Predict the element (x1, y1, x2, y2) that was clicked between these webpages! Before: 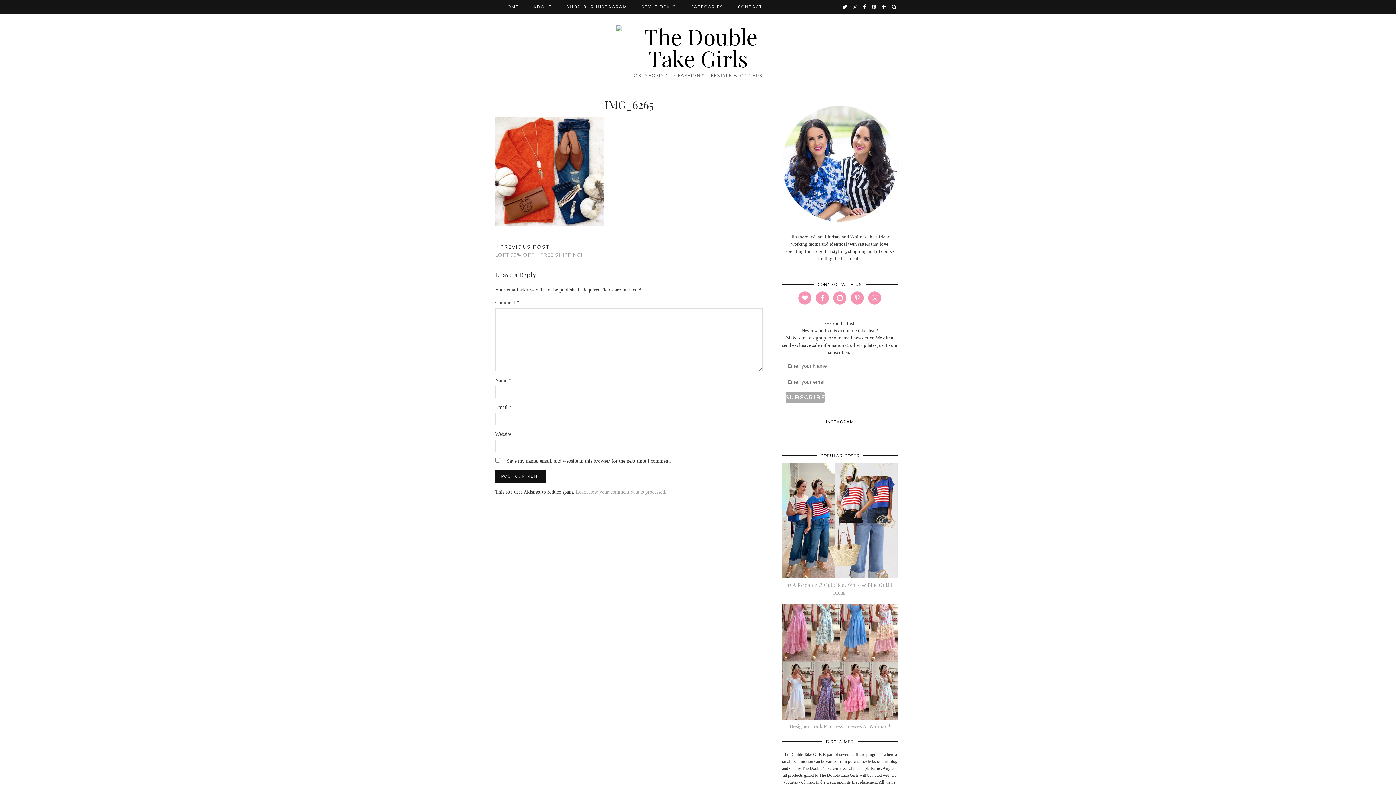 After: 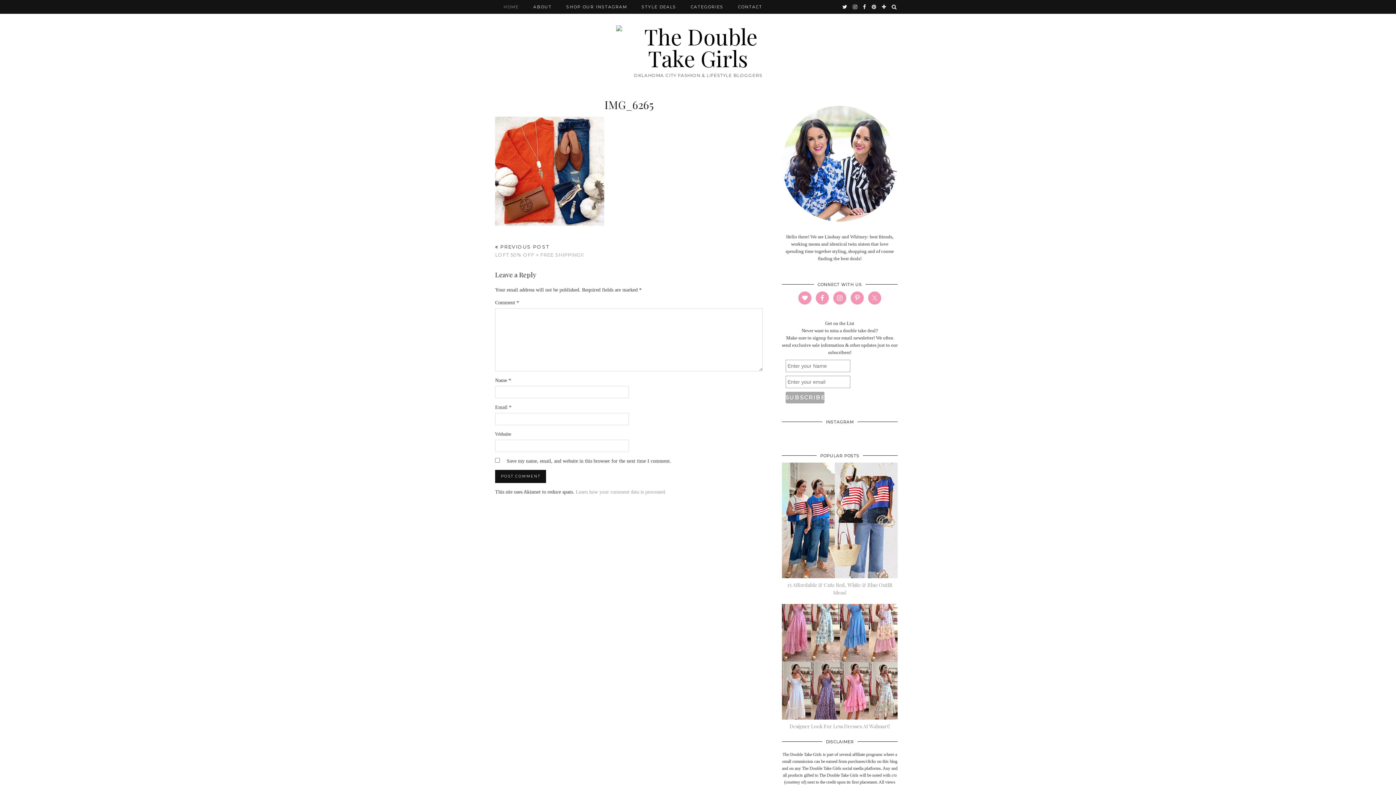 Action: label: HOME bbox: (496, 0, 526, 13)